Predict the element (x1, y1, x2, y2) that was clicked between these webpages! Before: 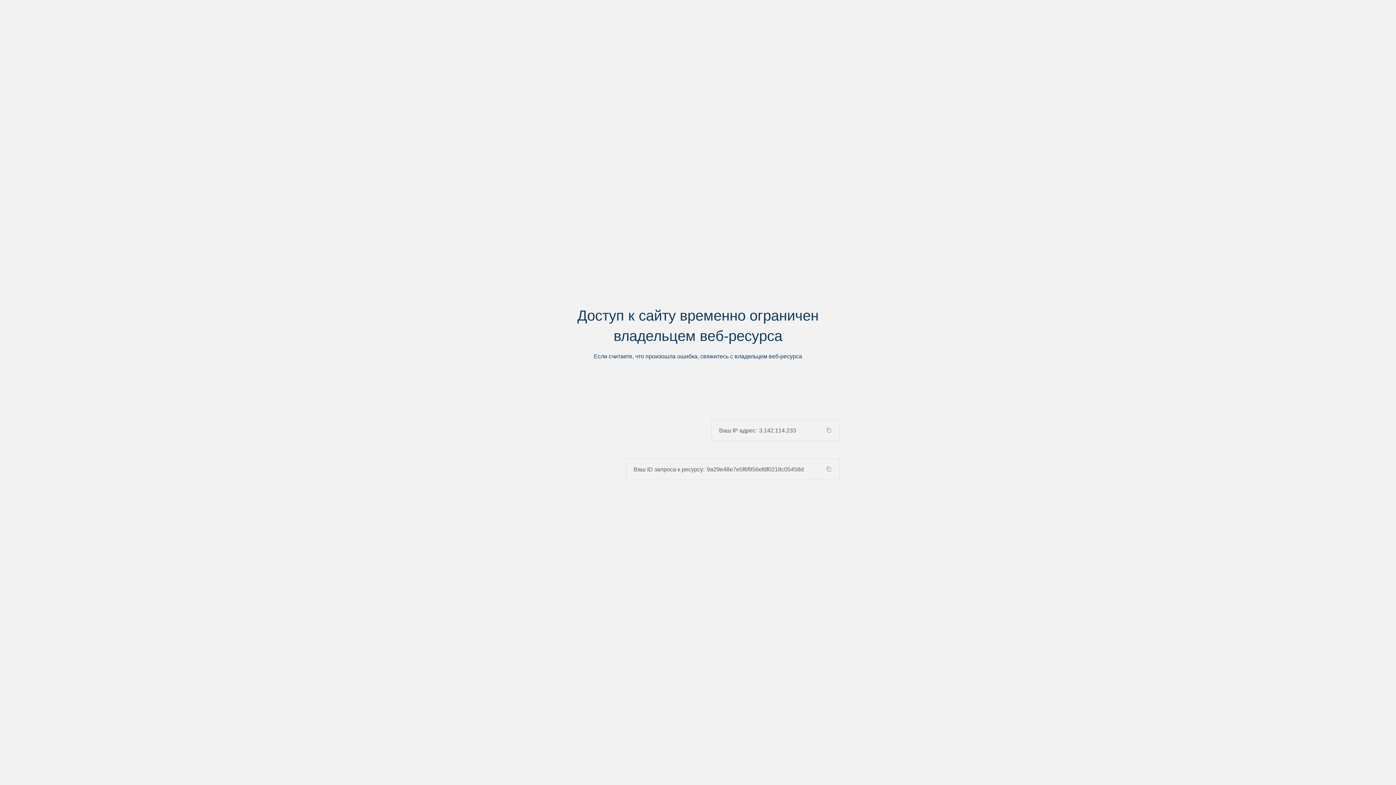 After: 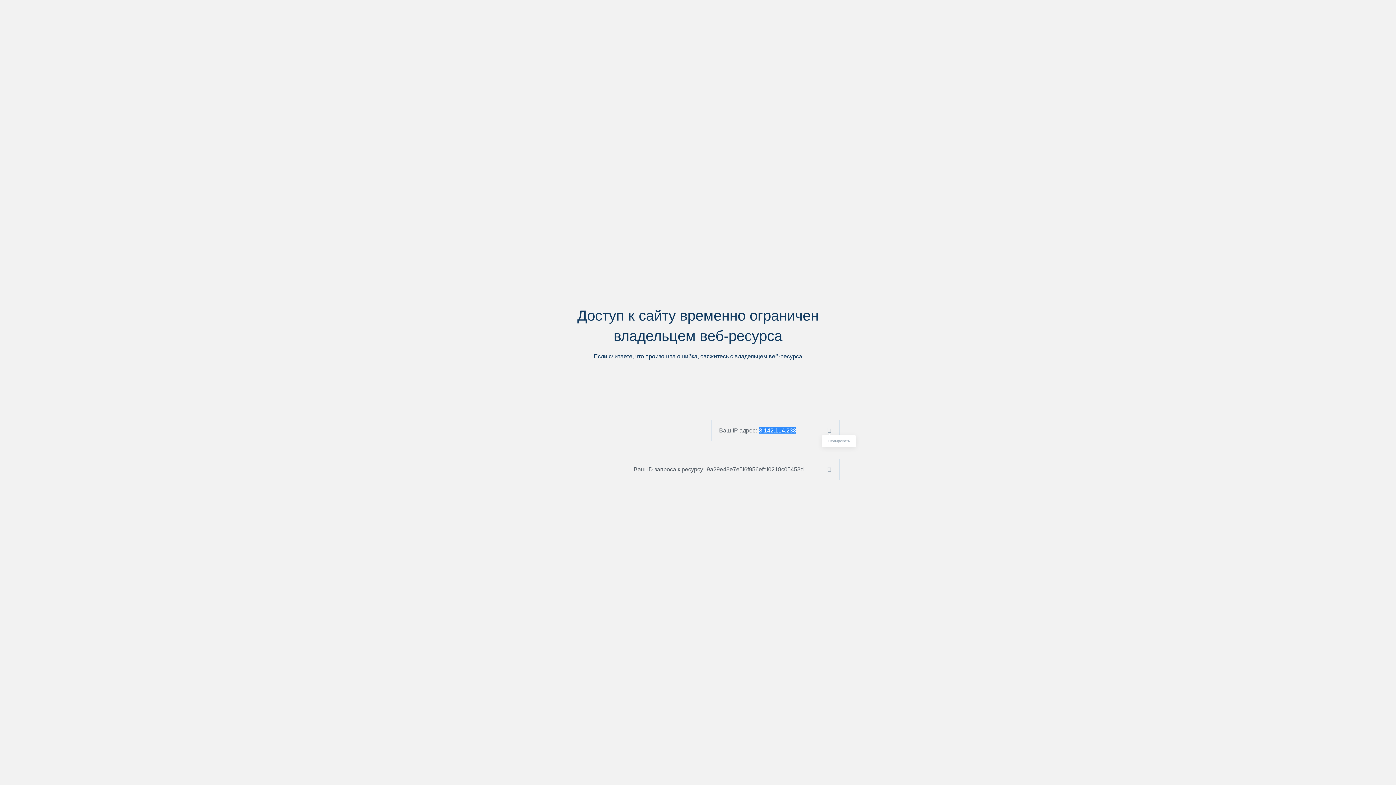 Action: bbox: (824, 427, 839, 433)